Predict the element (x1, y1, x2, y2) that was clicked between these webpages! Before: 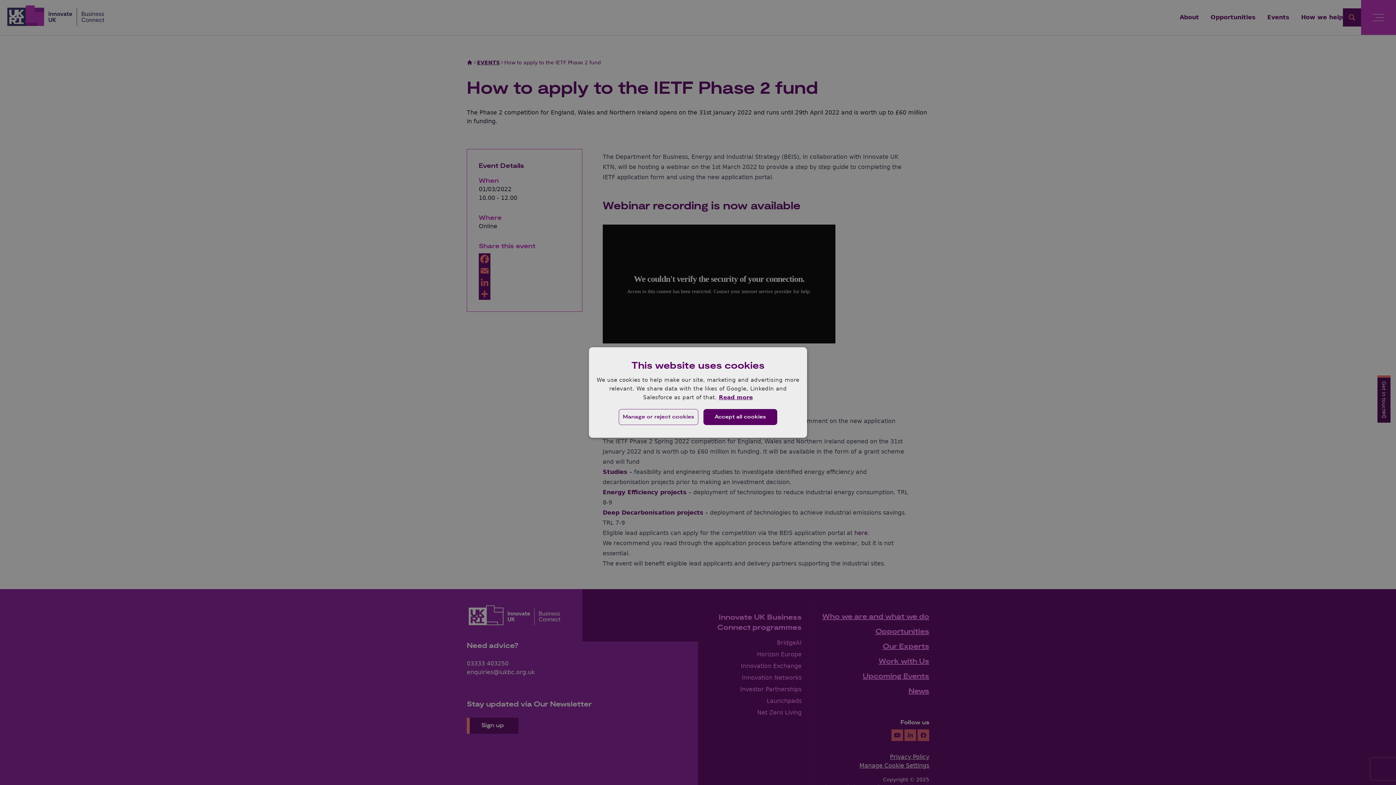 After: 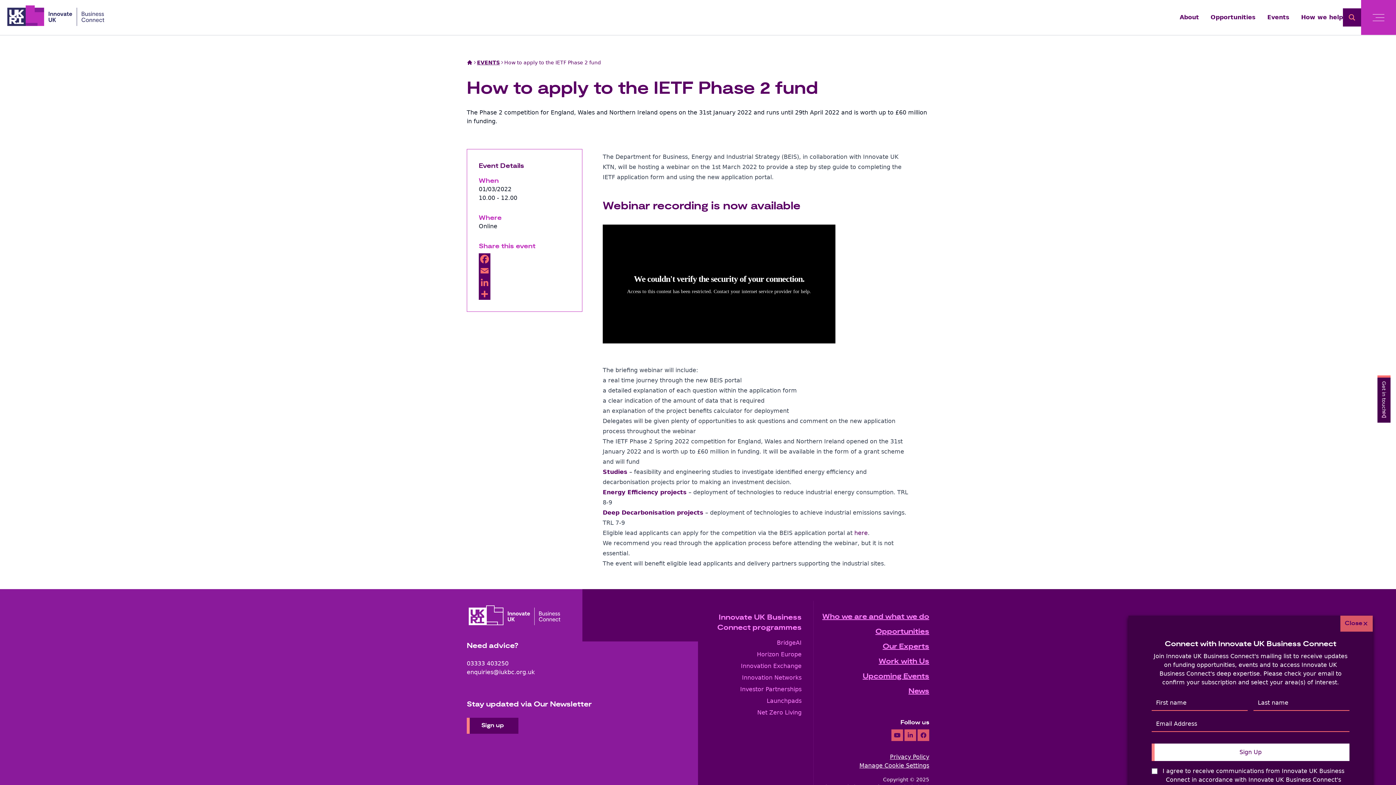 Action: label: Accept all cookies bbox: (703, 409, 777, 425)